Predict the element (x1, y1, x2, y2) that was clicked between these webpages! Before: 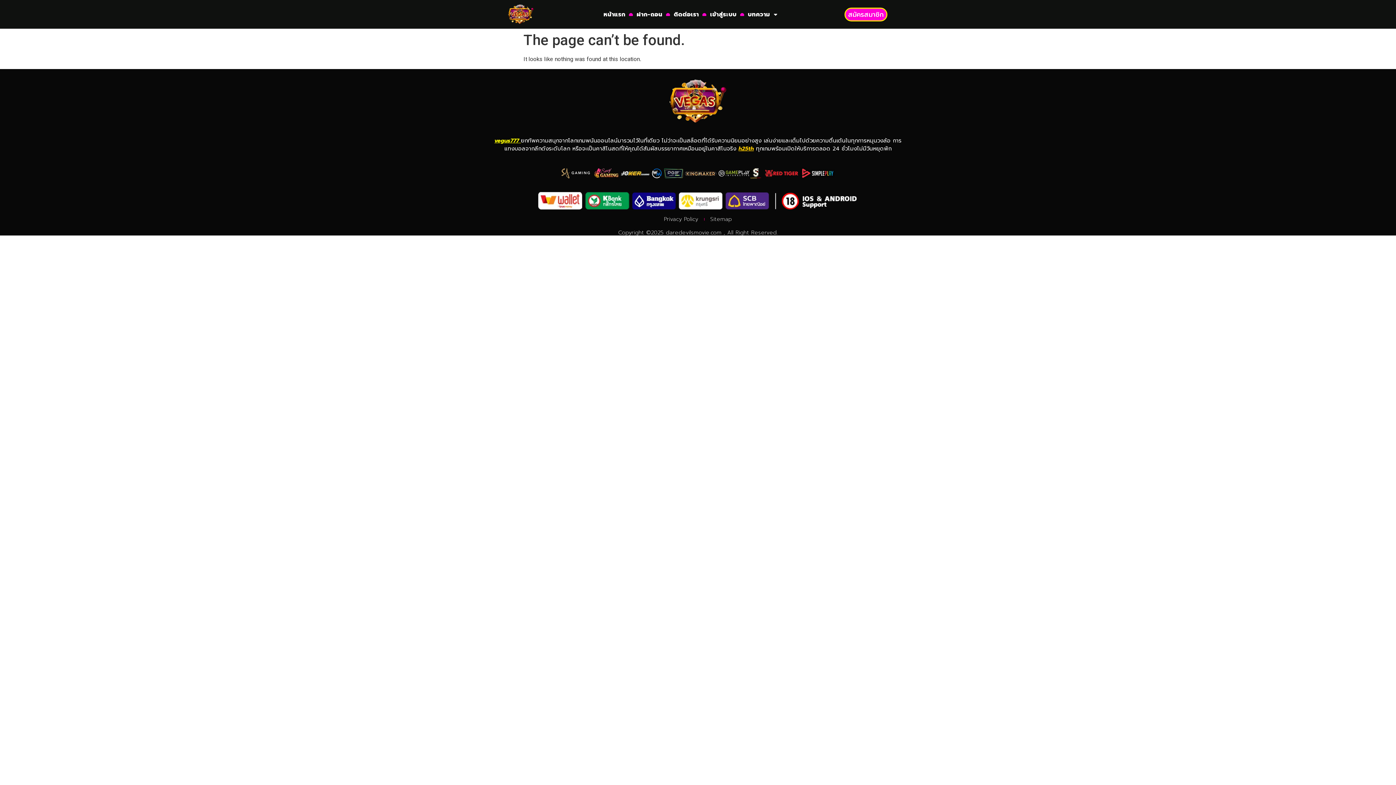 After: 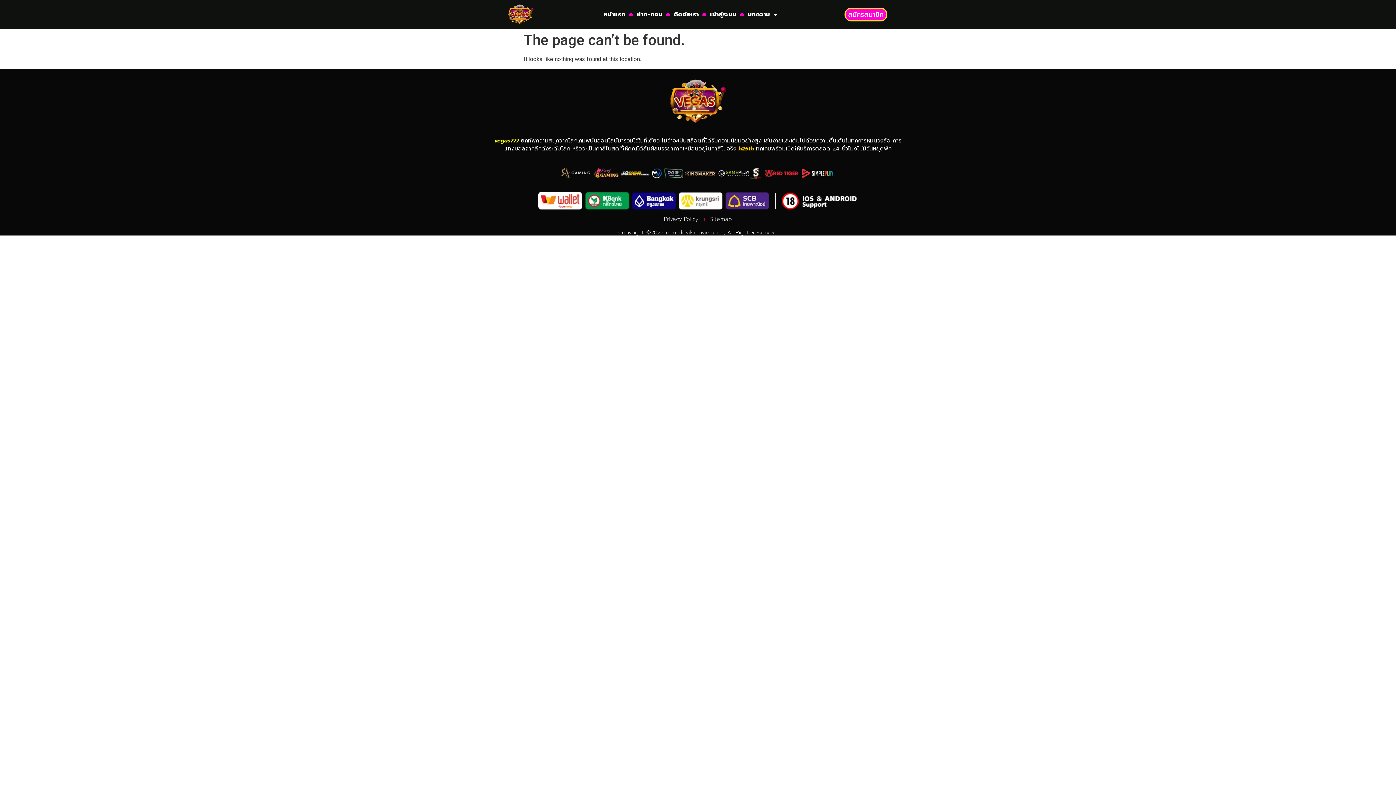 Action: label: vegus777  bbox: (494, 136, 521, 144)